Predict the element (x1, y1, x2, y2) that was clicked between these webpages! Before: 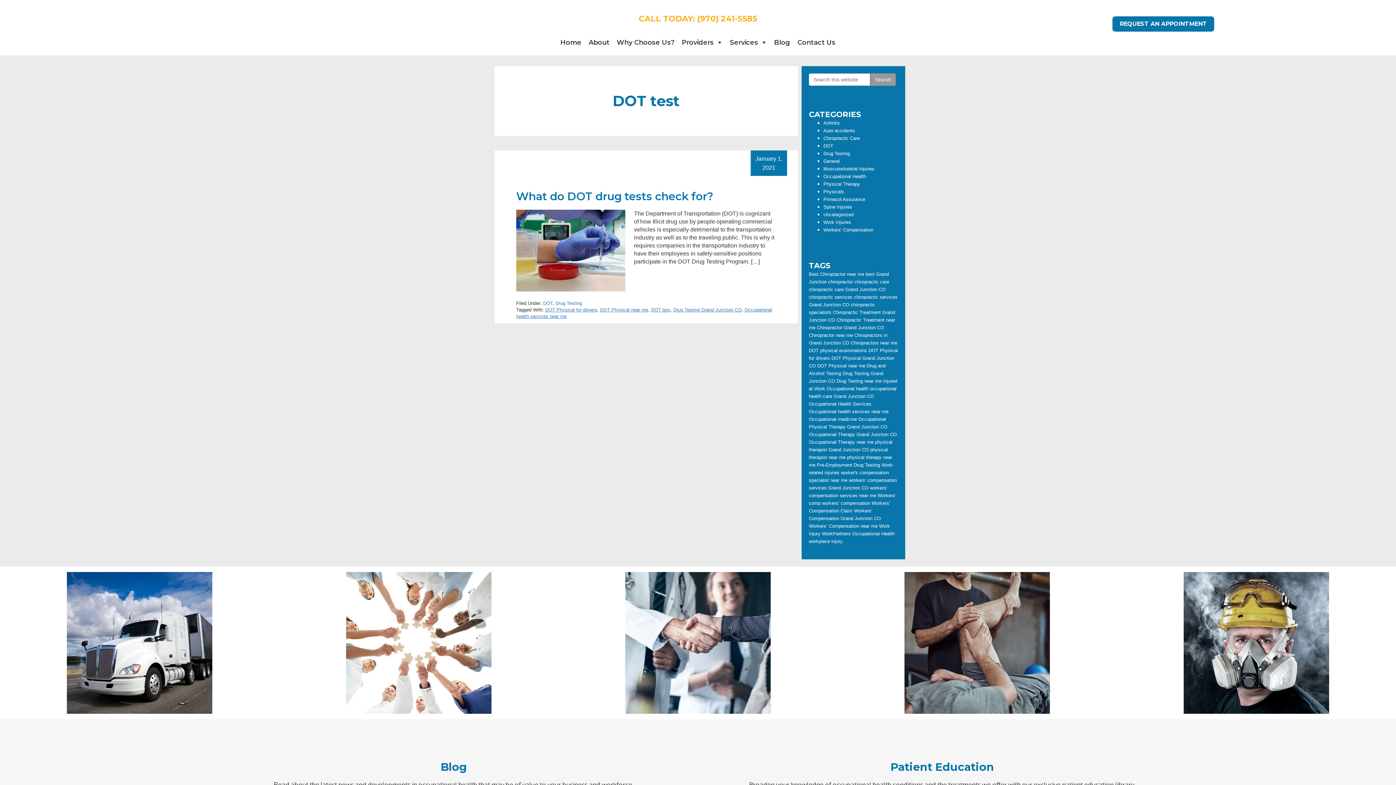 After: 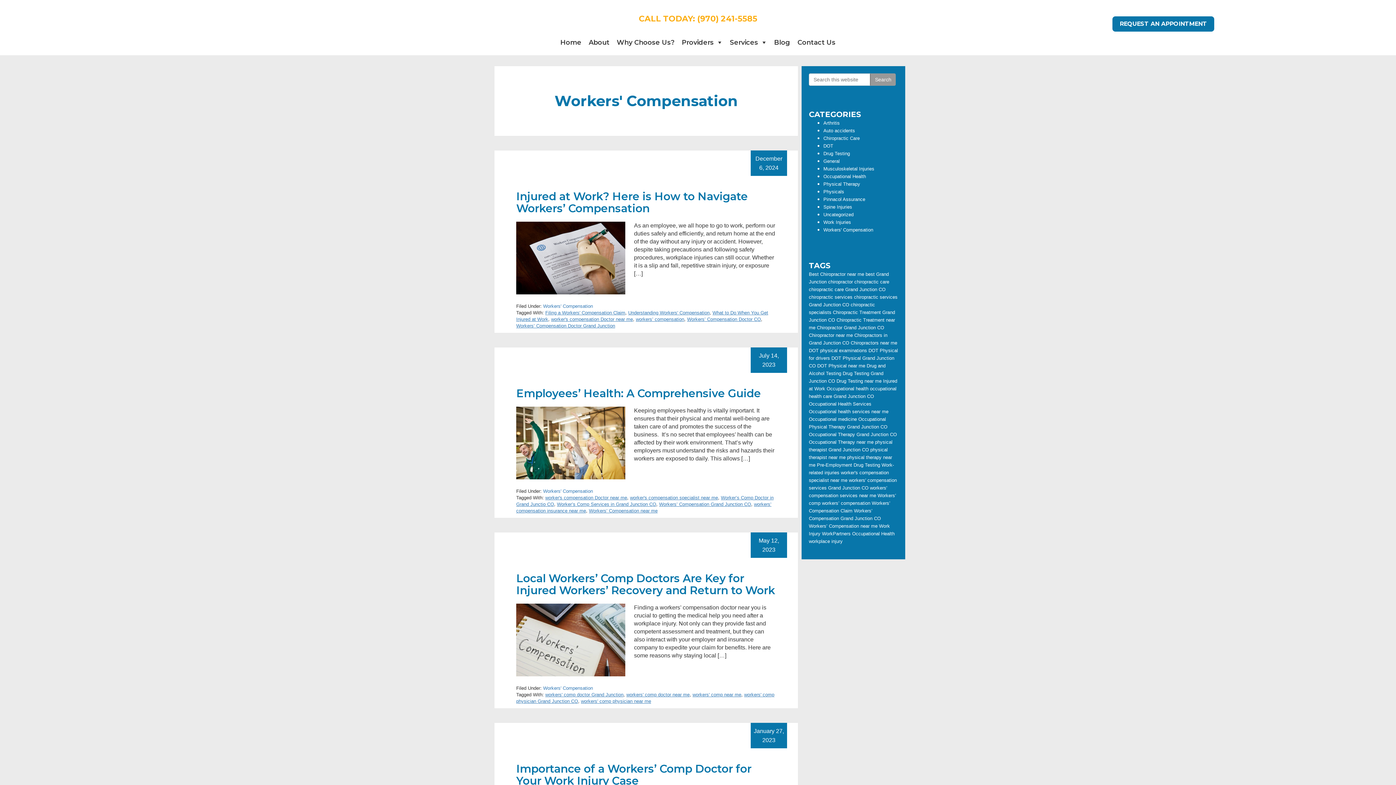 Action: bbox: (823, 227, 873, 232) label: Workers' Compensation